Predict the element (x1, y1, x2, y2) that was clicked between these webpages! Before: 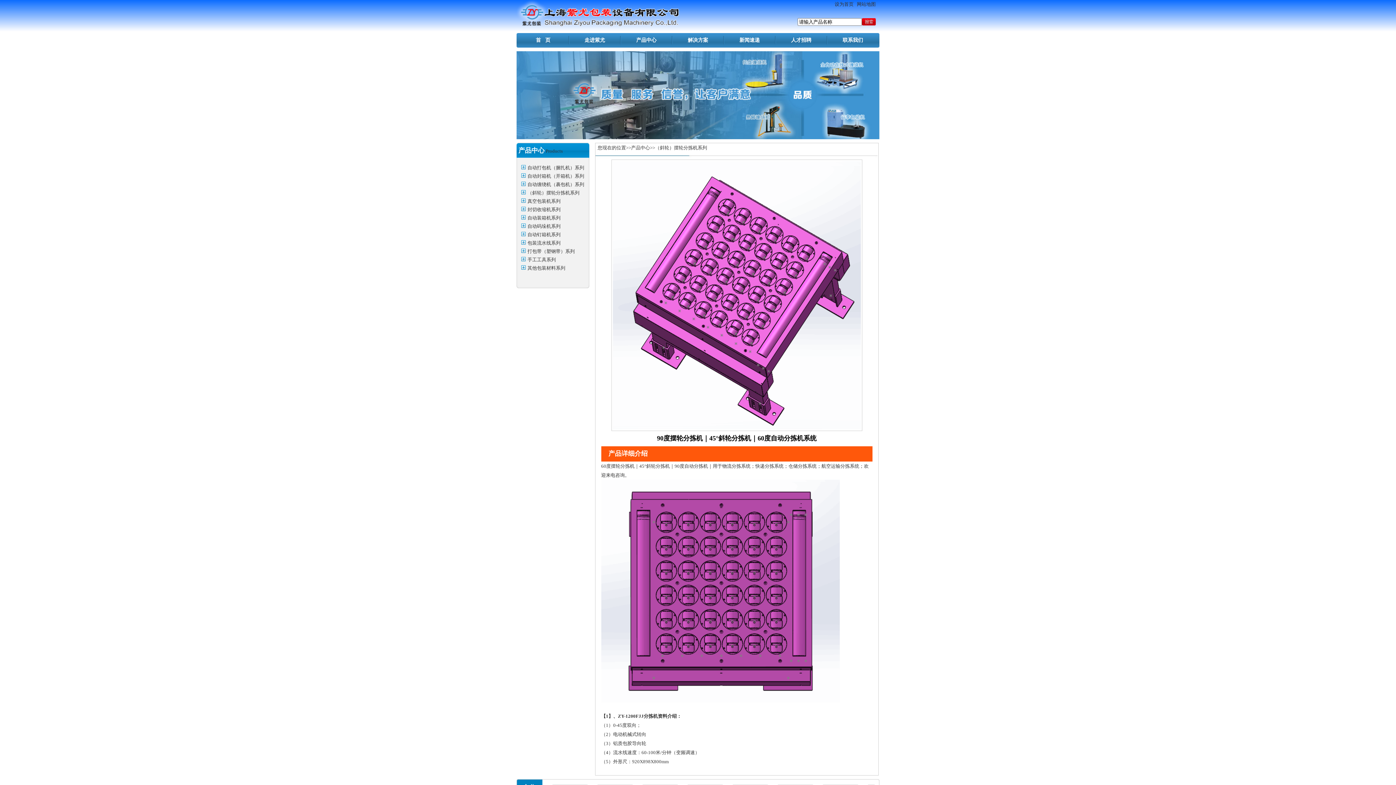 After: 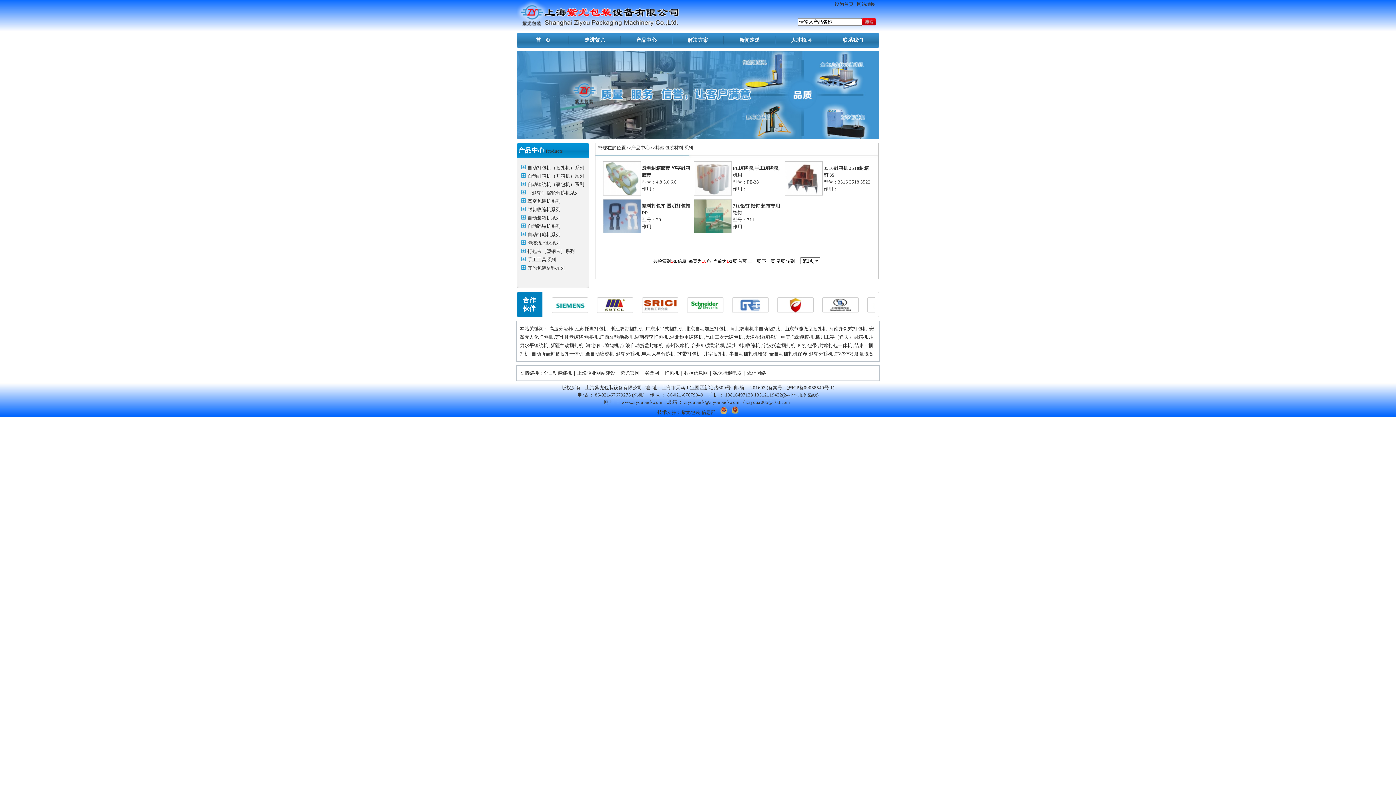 Action: bbox: (527, 265, 565, 270) label: 其他包装材料系列